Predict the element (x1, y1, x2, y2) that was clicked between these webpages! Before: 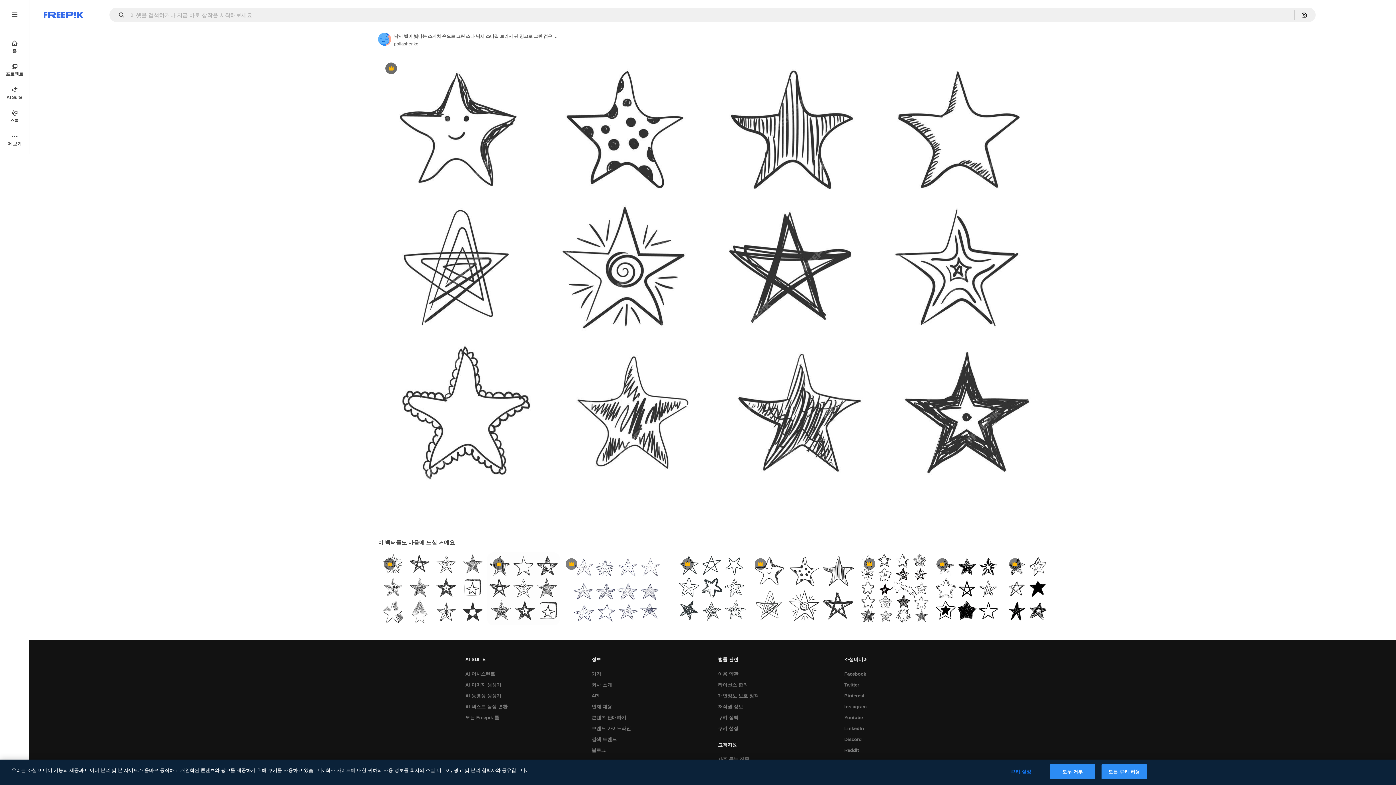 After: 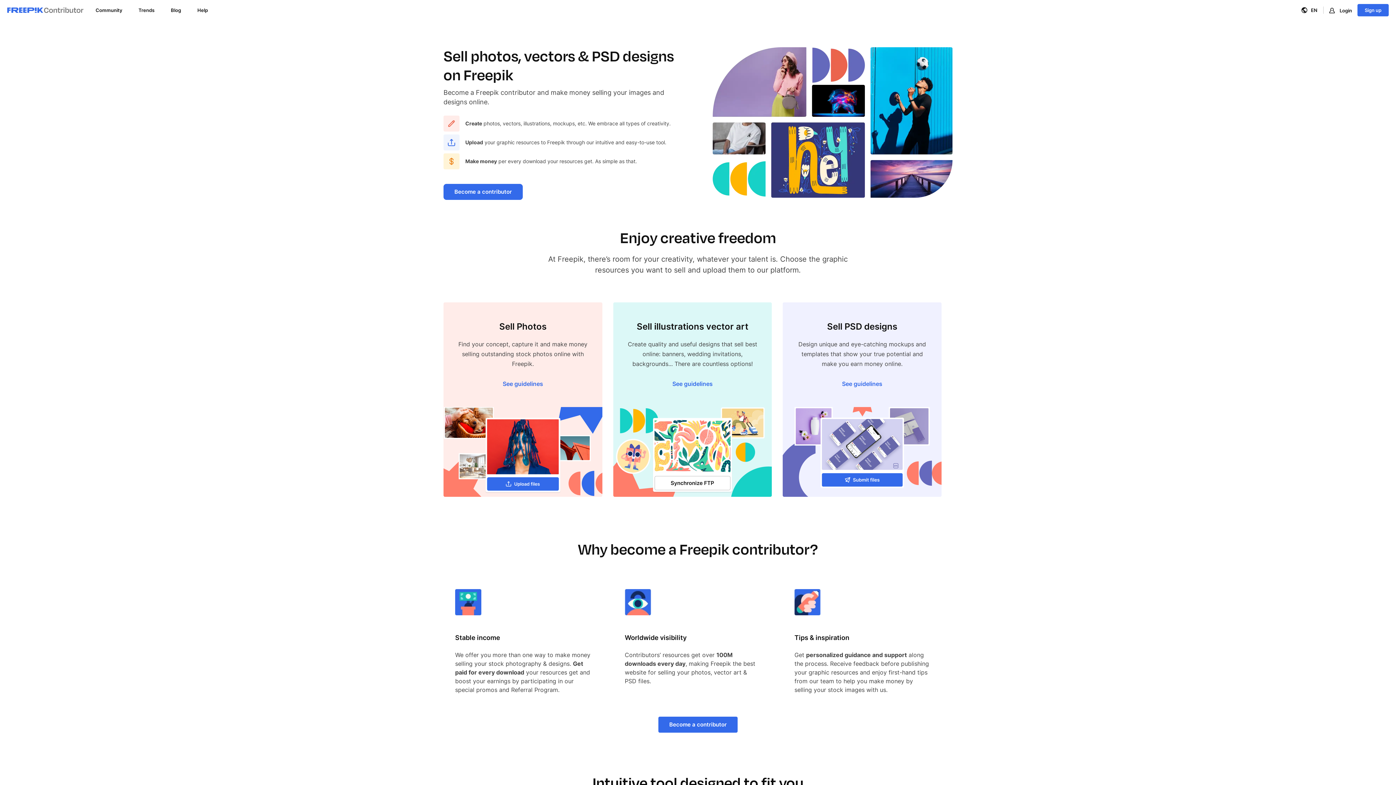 Action: bbox: (588, 712, 630, 723) label: 콘텐츠 판매하기